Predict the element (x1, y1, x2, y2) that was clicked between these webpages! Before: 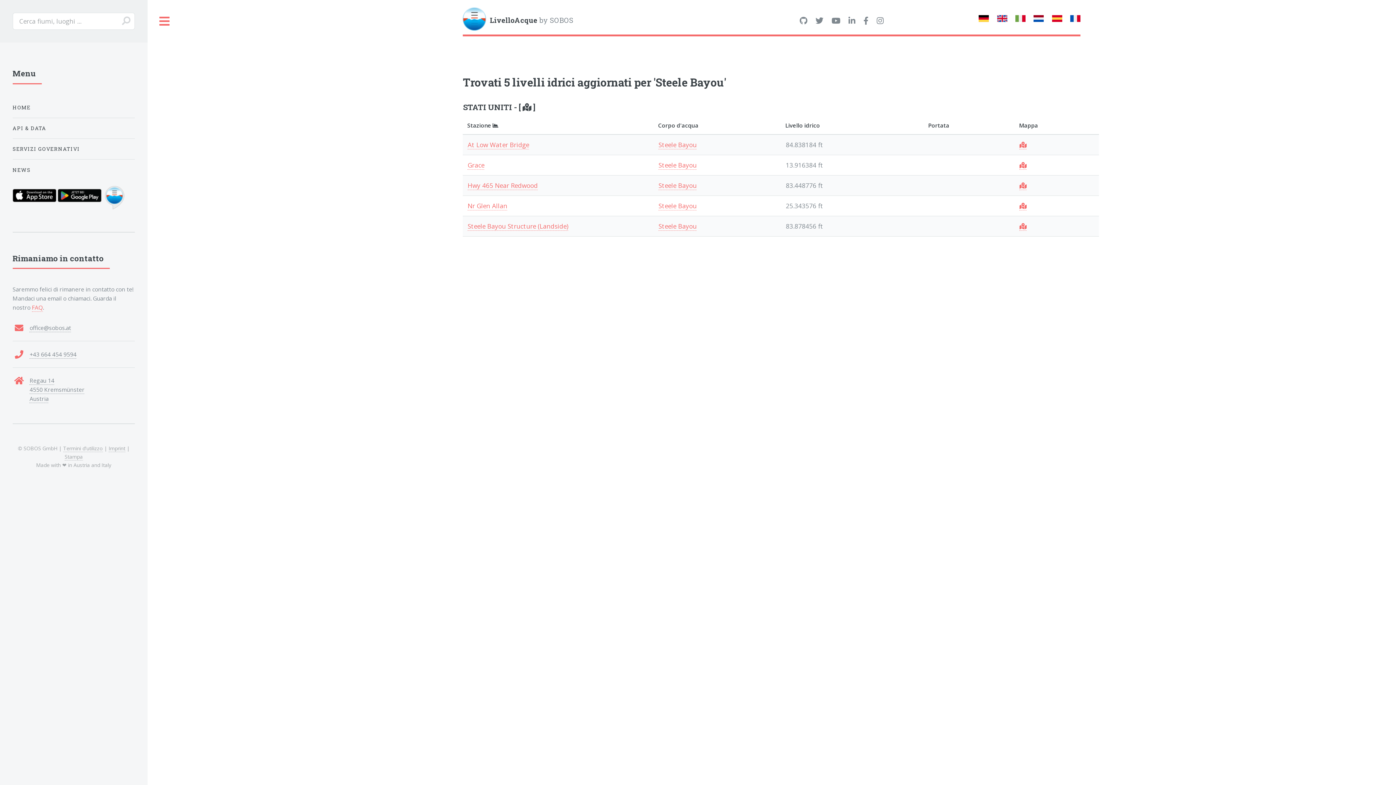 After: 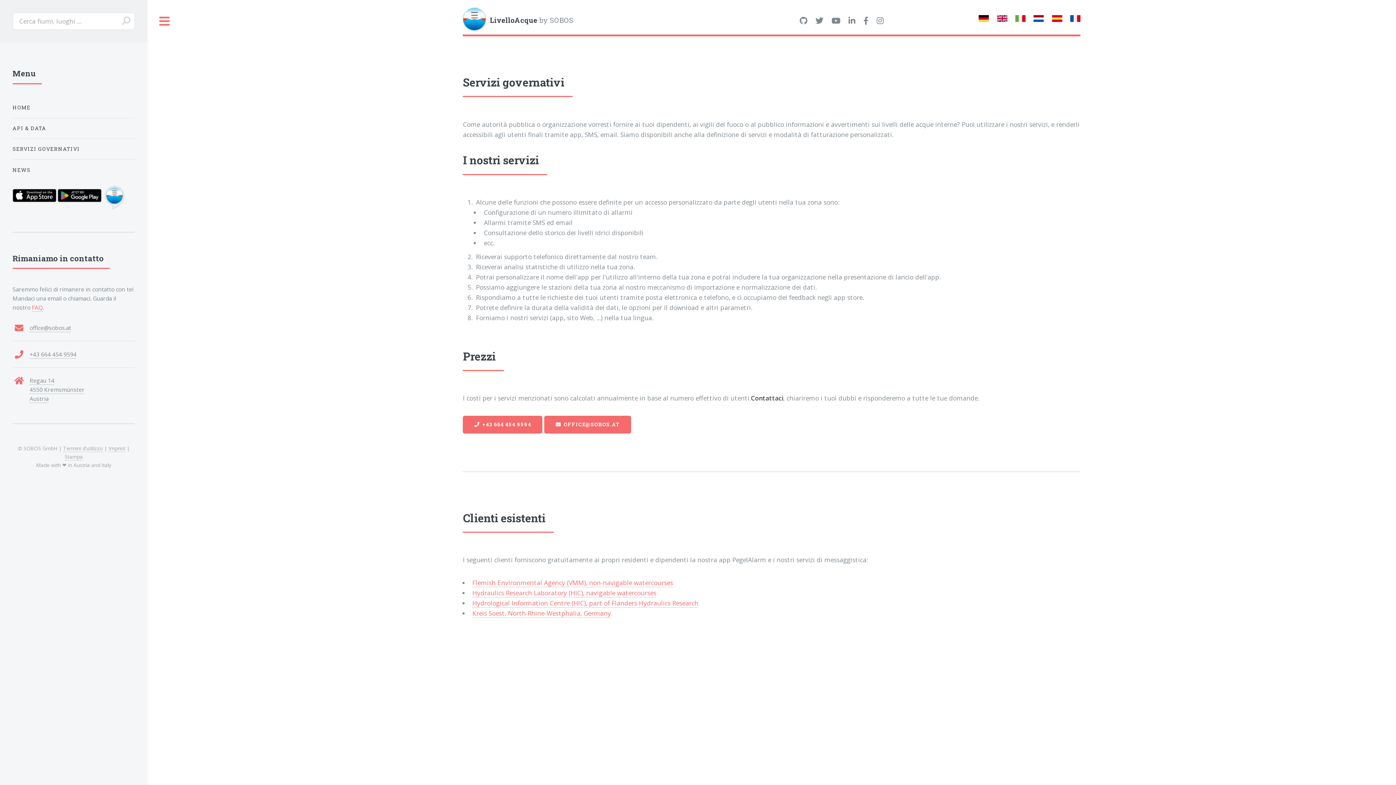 Action: bbox: (12, 141, 134, 156) label: SERVIZI GOVERNATIVI